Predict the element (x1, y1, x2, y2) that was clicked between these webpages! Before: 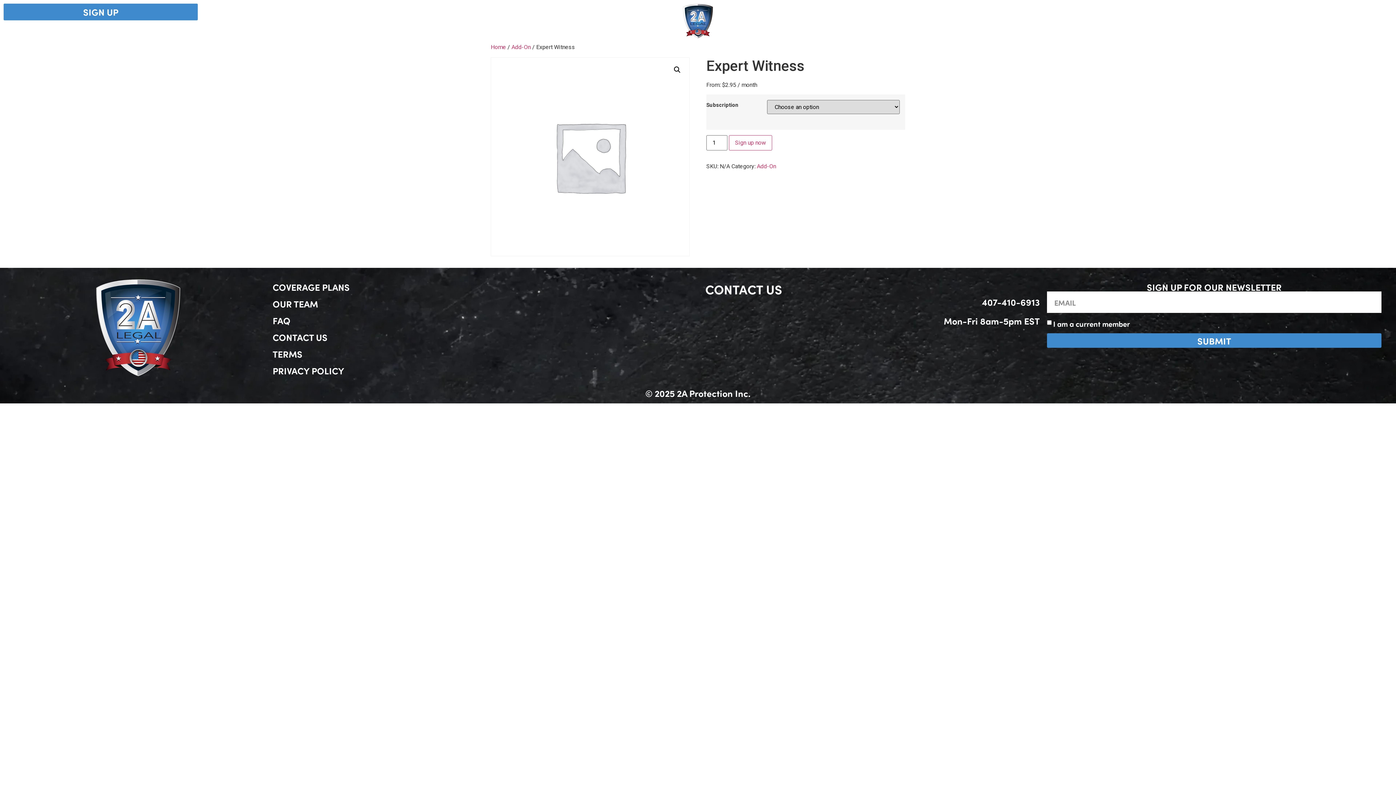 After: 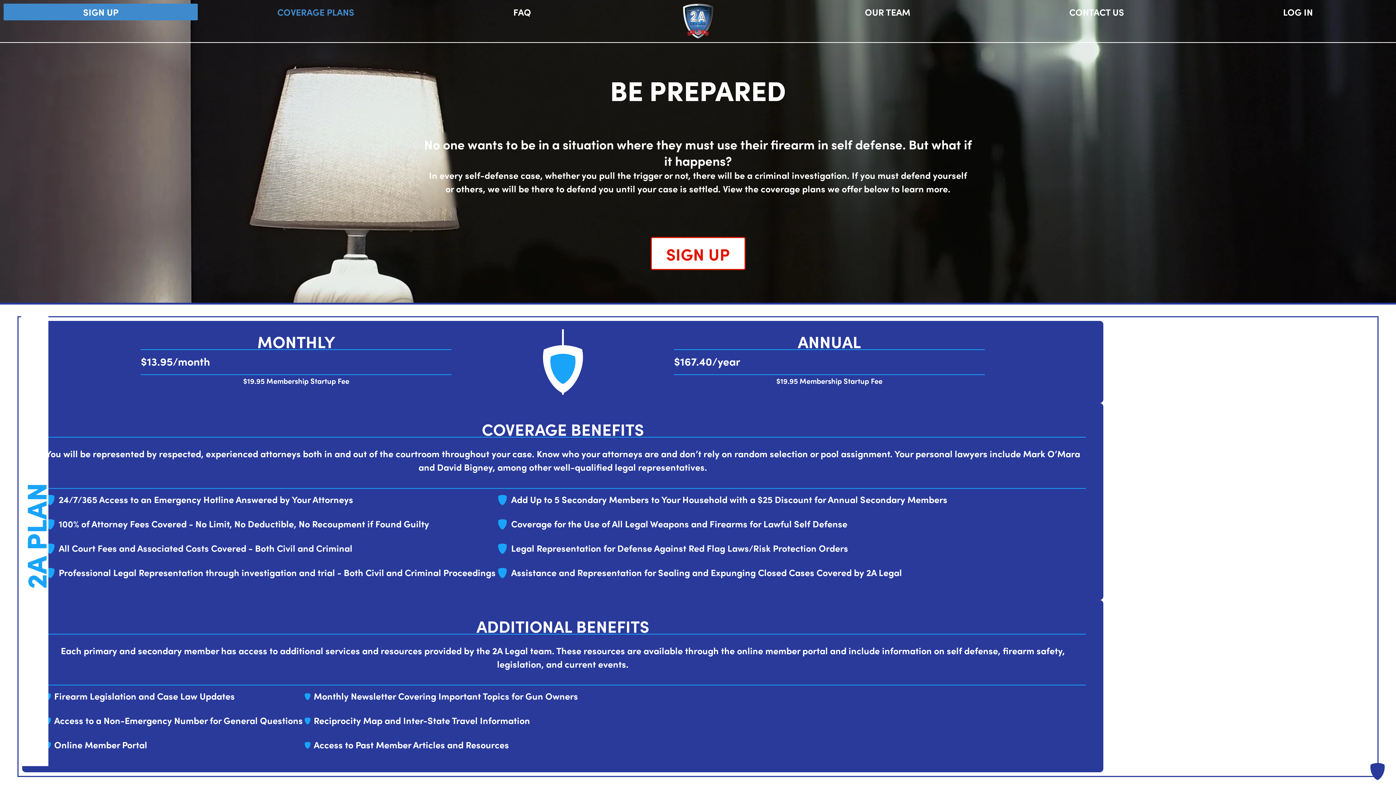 Action: label: COVERAGE PLANS bbox: (265, 278, 357, 295)